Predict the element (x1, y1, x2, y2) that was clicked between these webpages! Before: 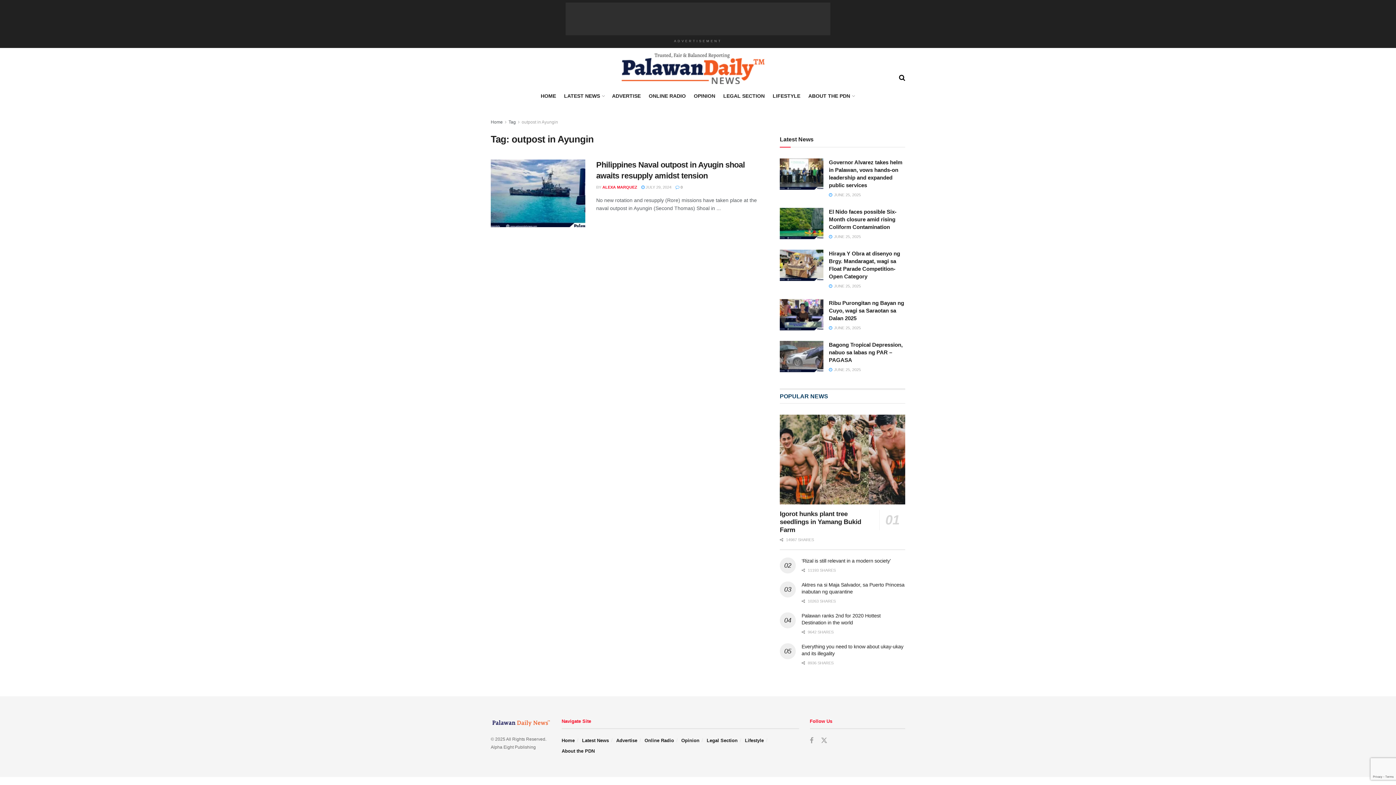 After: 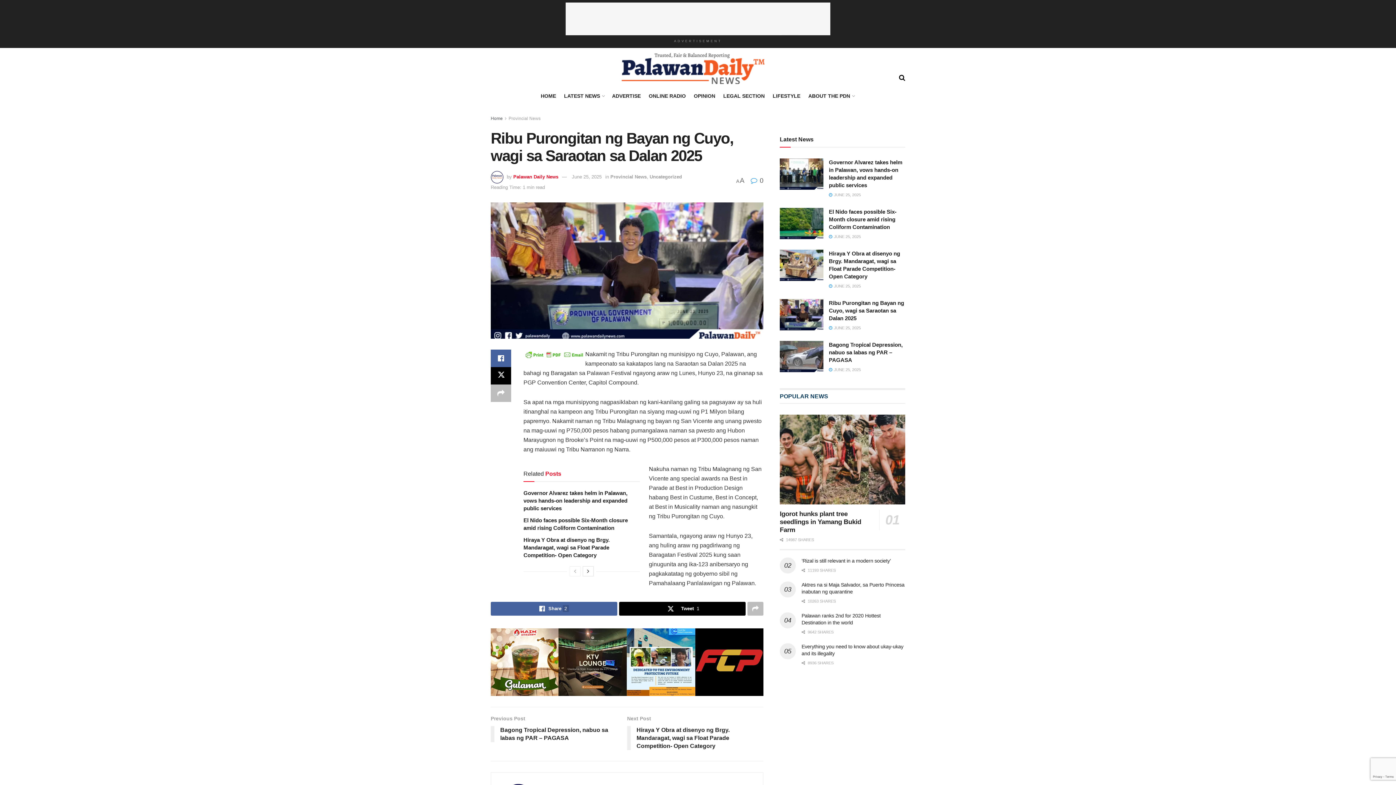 Action: label: Read article: Ribu Purongitan ng Bayan ng Cuyo, wagi sa Saraotan sa Dalan 2025 bbox: (780, 299, 823, 330)